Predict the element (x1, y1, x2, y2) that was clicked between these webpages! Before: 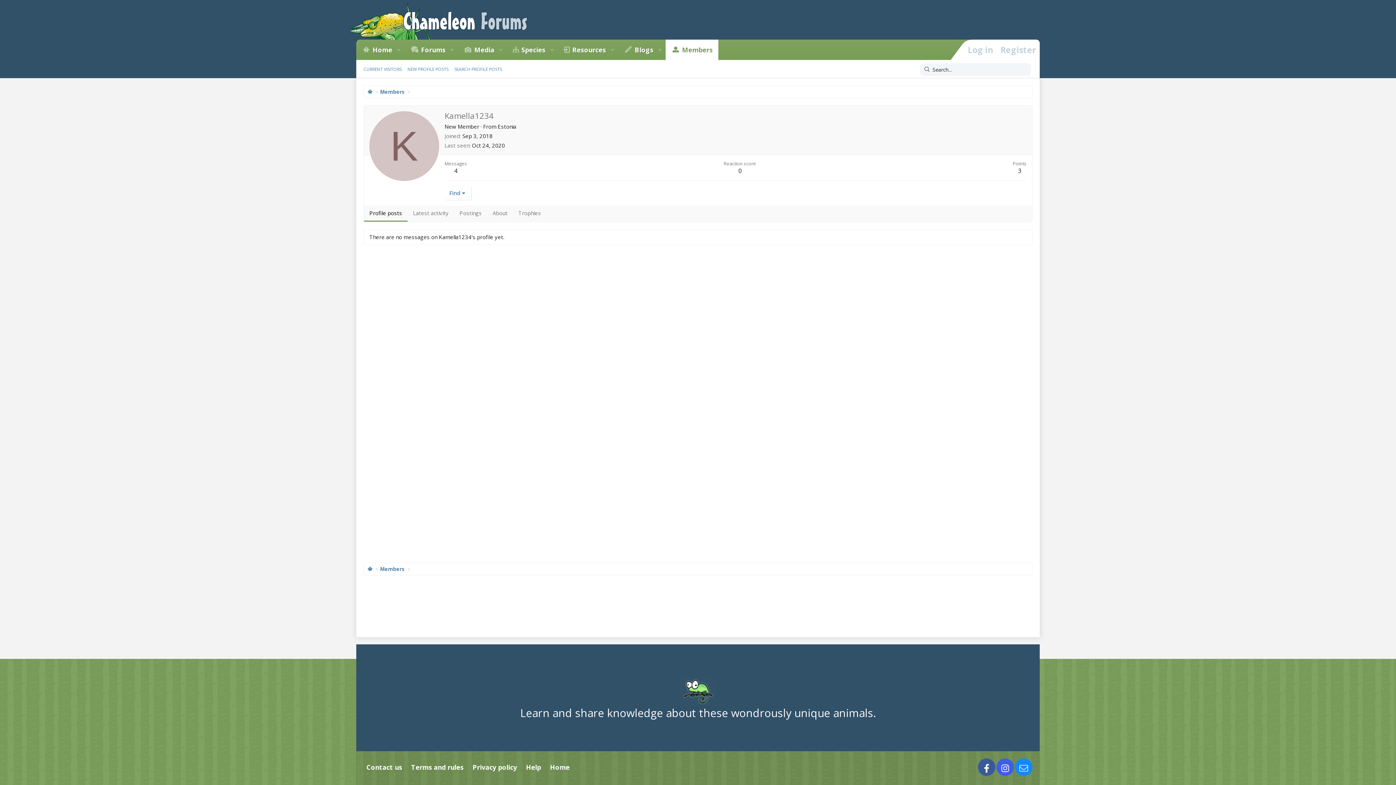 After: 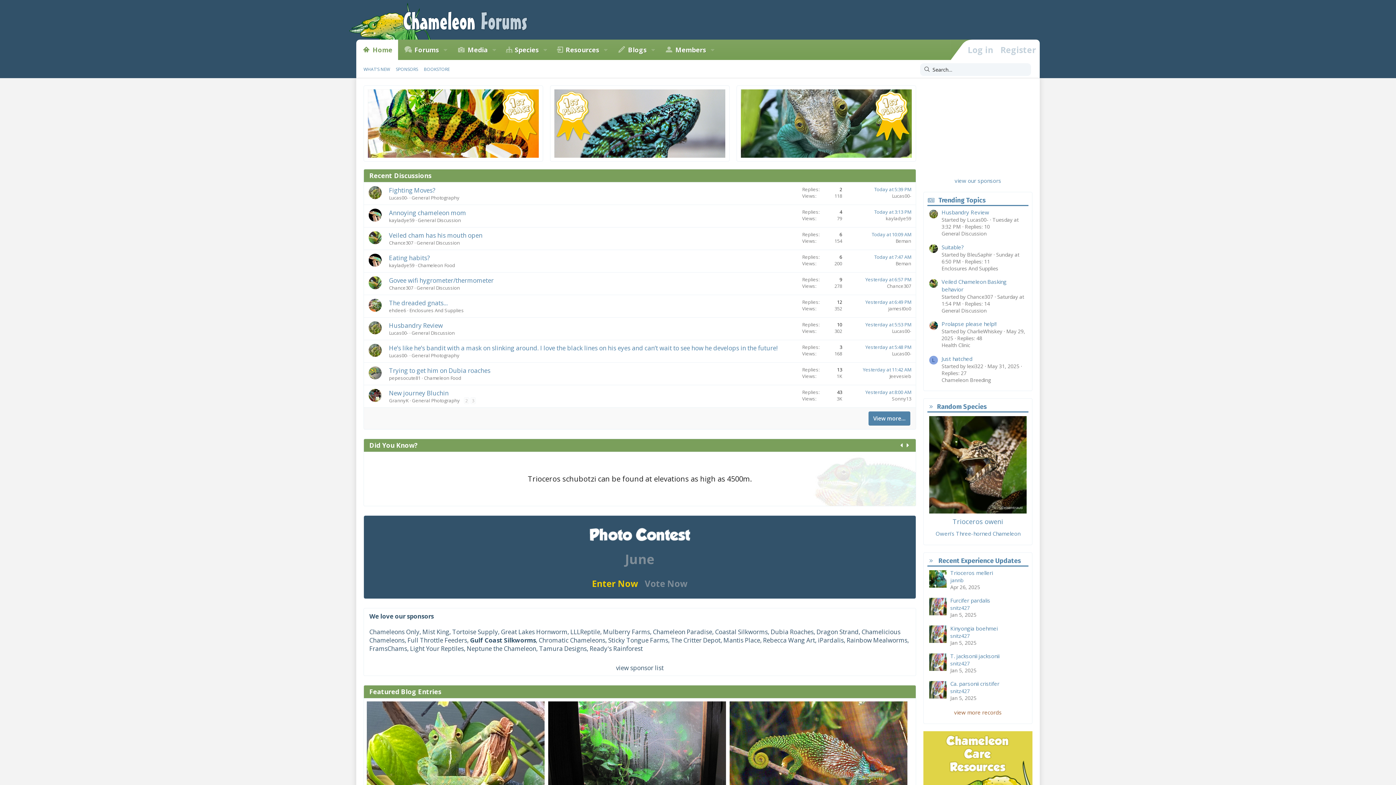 Action: bbox: (367, 88, 372, 95)